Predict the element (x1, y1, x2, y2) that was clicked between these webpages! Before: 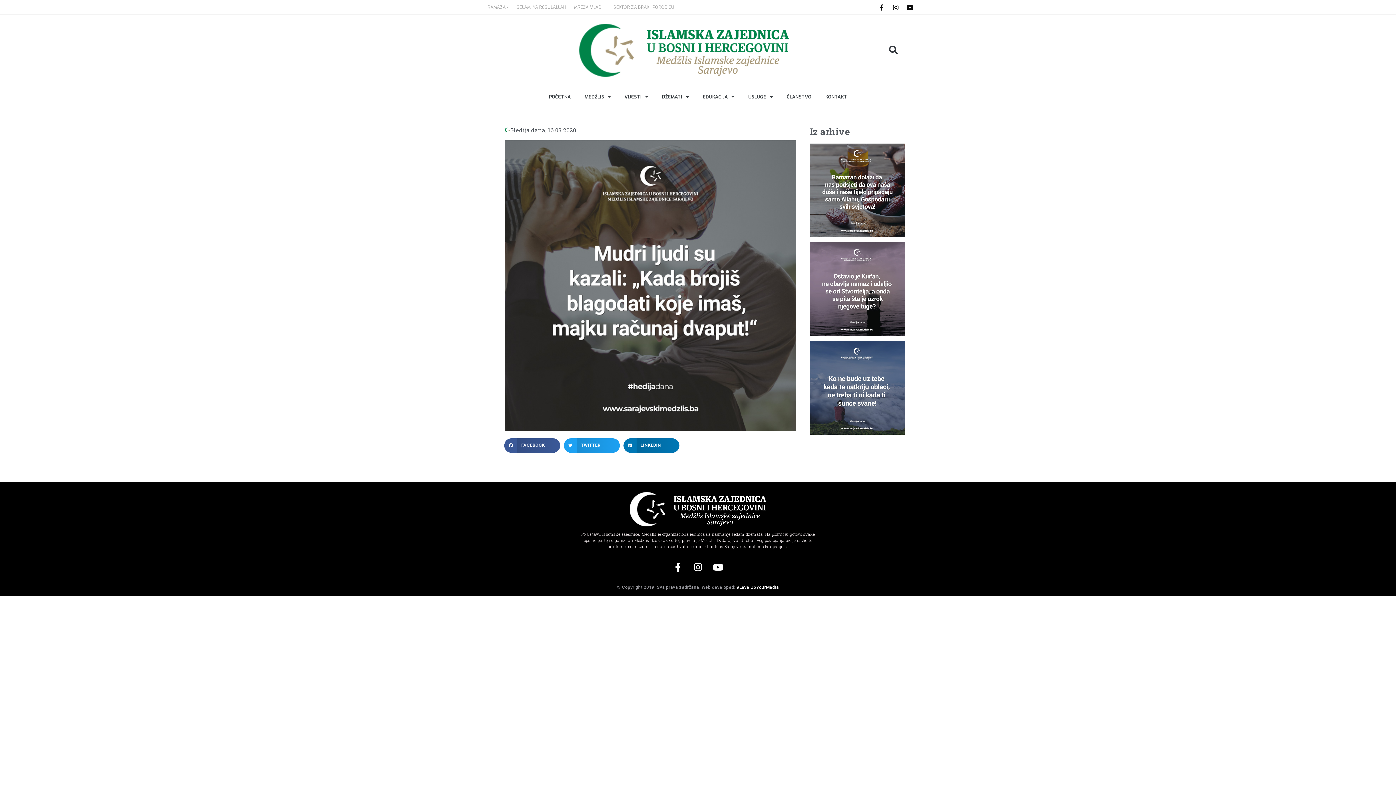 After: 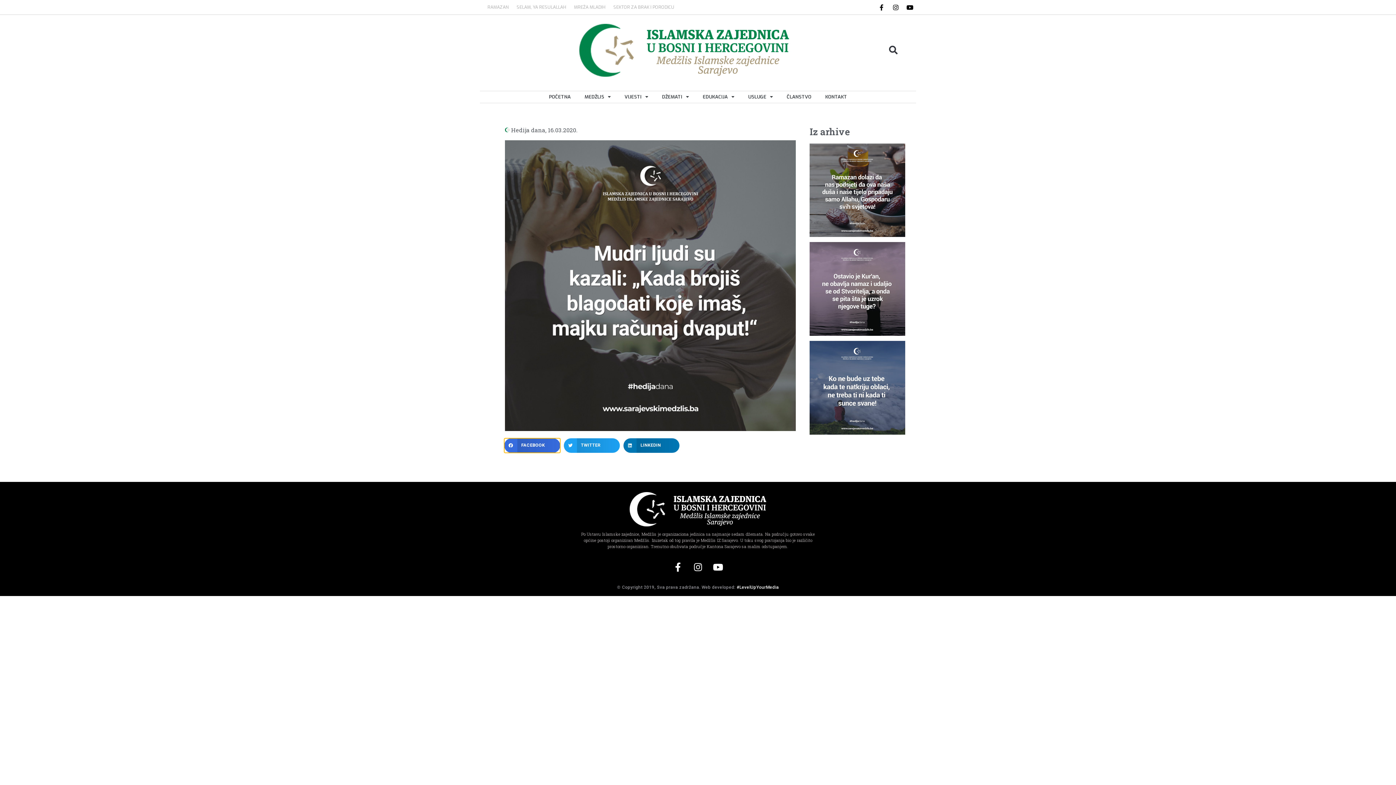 Action: bbox: (504, 438, 560, 452) label: Share on facebook